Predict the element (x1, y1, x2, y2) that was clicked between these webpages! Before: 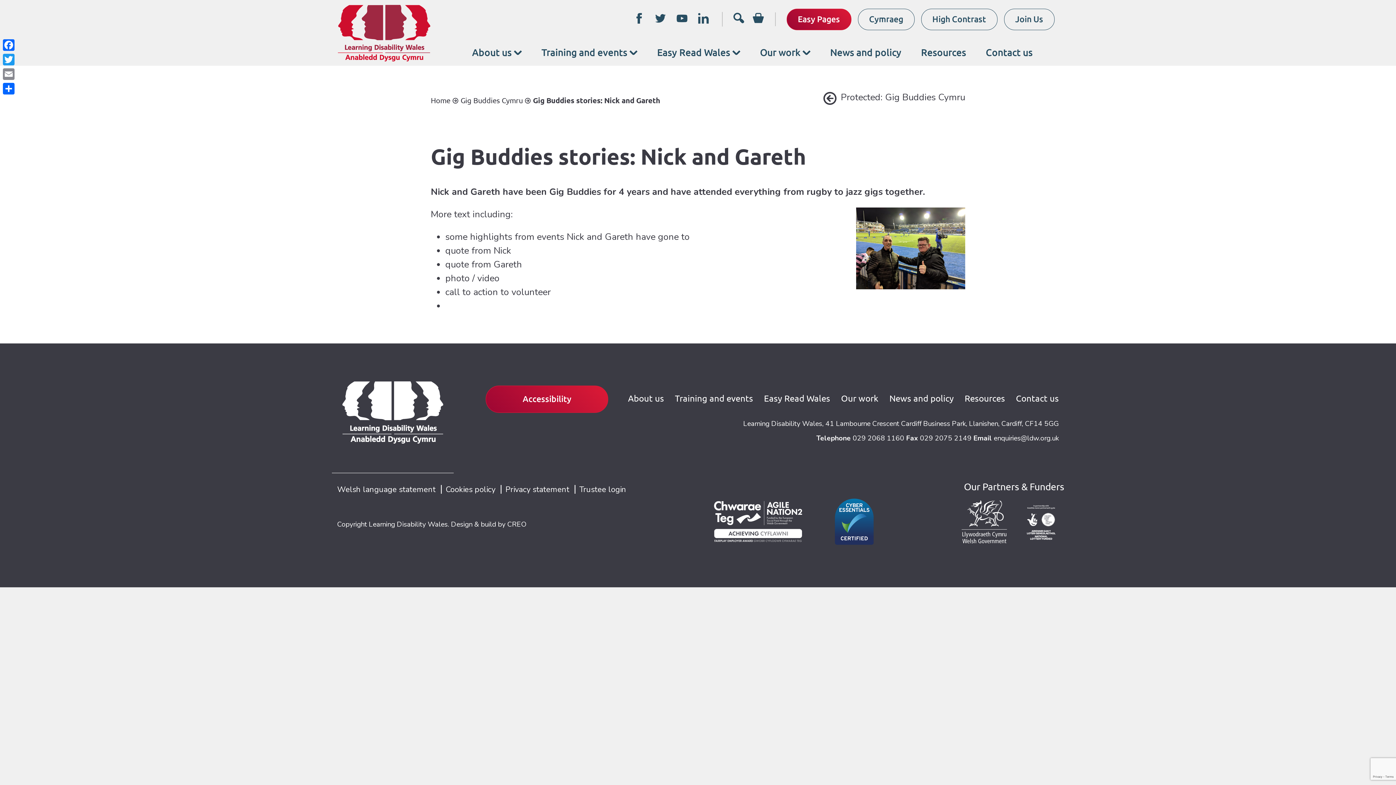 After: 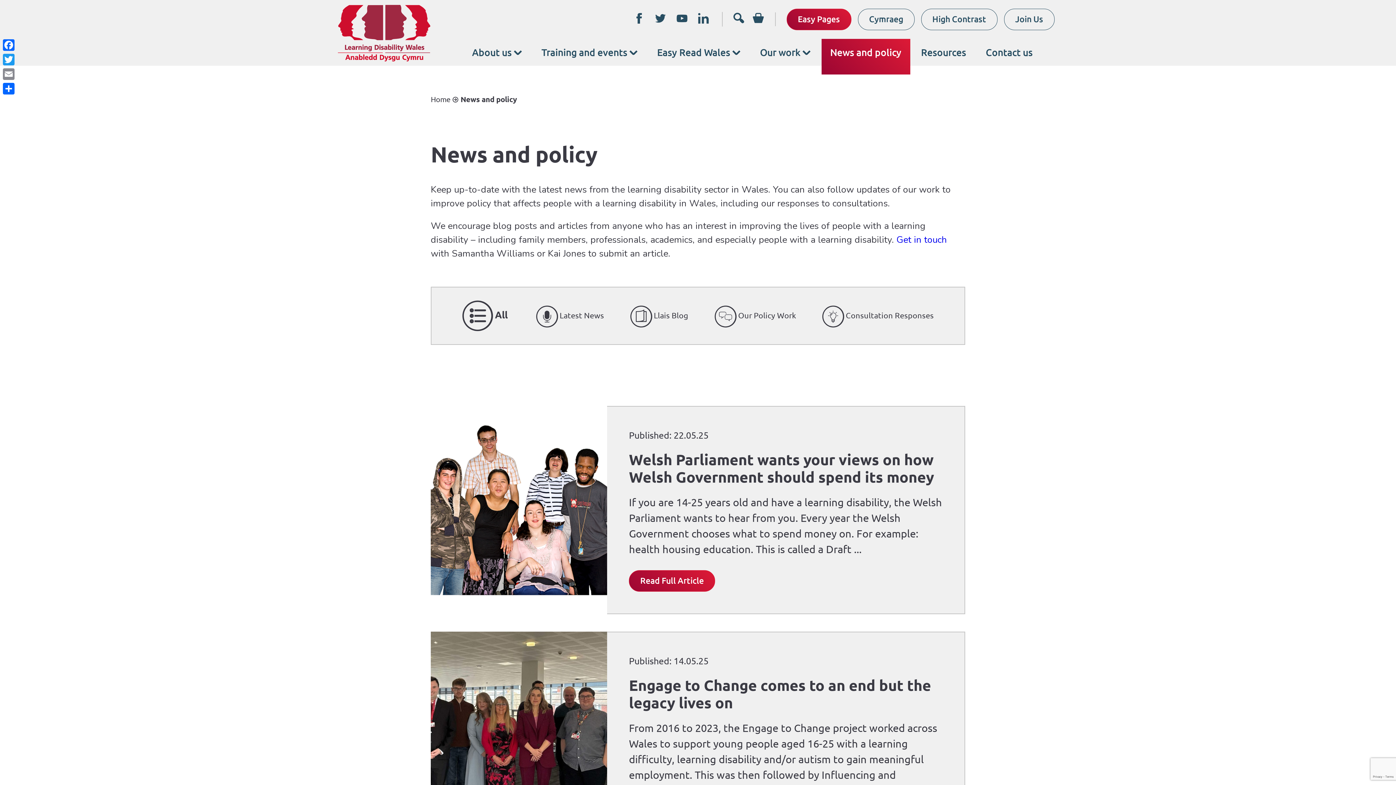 Action: bbox: (821, 38, 910, 65) label: News and policy